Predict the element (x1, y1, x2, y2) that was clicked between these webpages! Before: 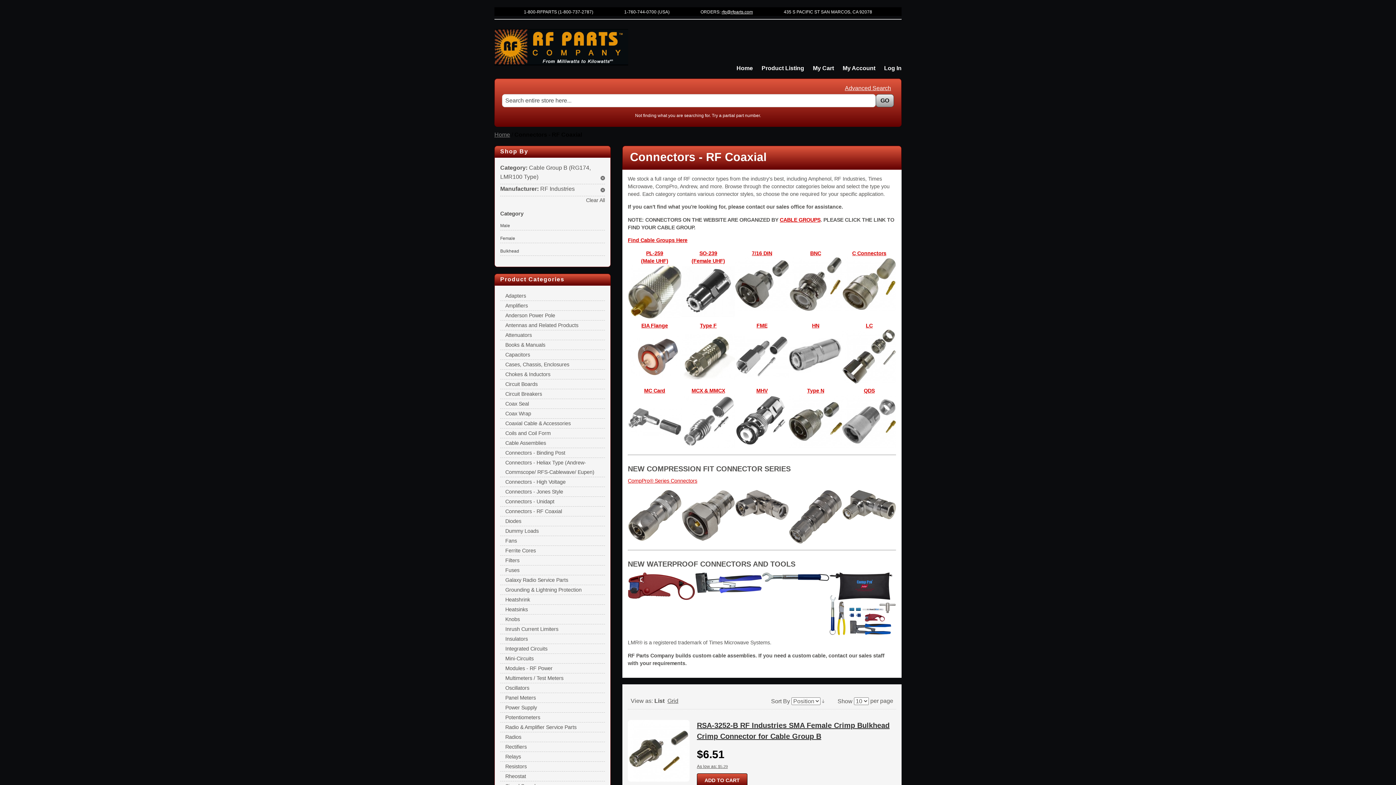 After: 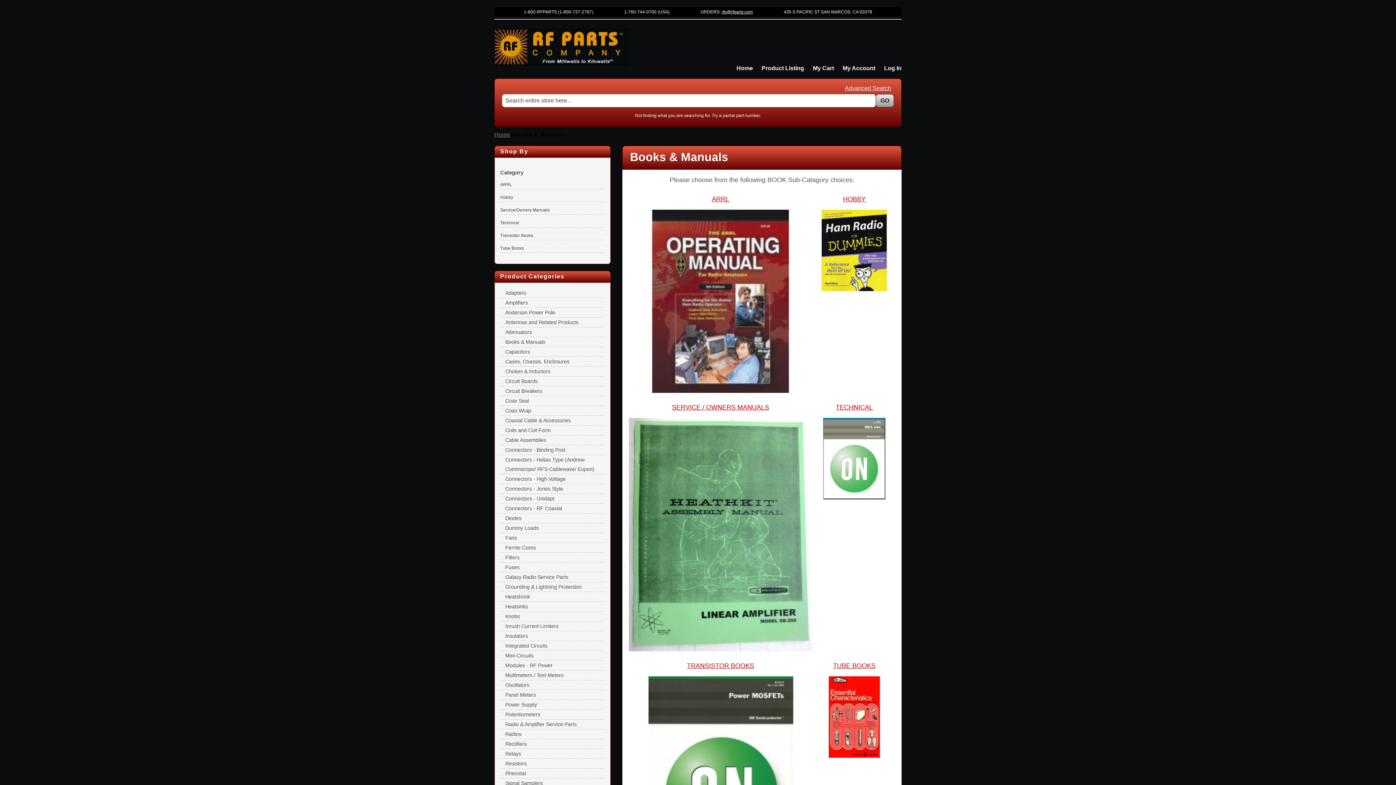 Action: bbox: (505, 342, 545, 348) label: Books & Manuals